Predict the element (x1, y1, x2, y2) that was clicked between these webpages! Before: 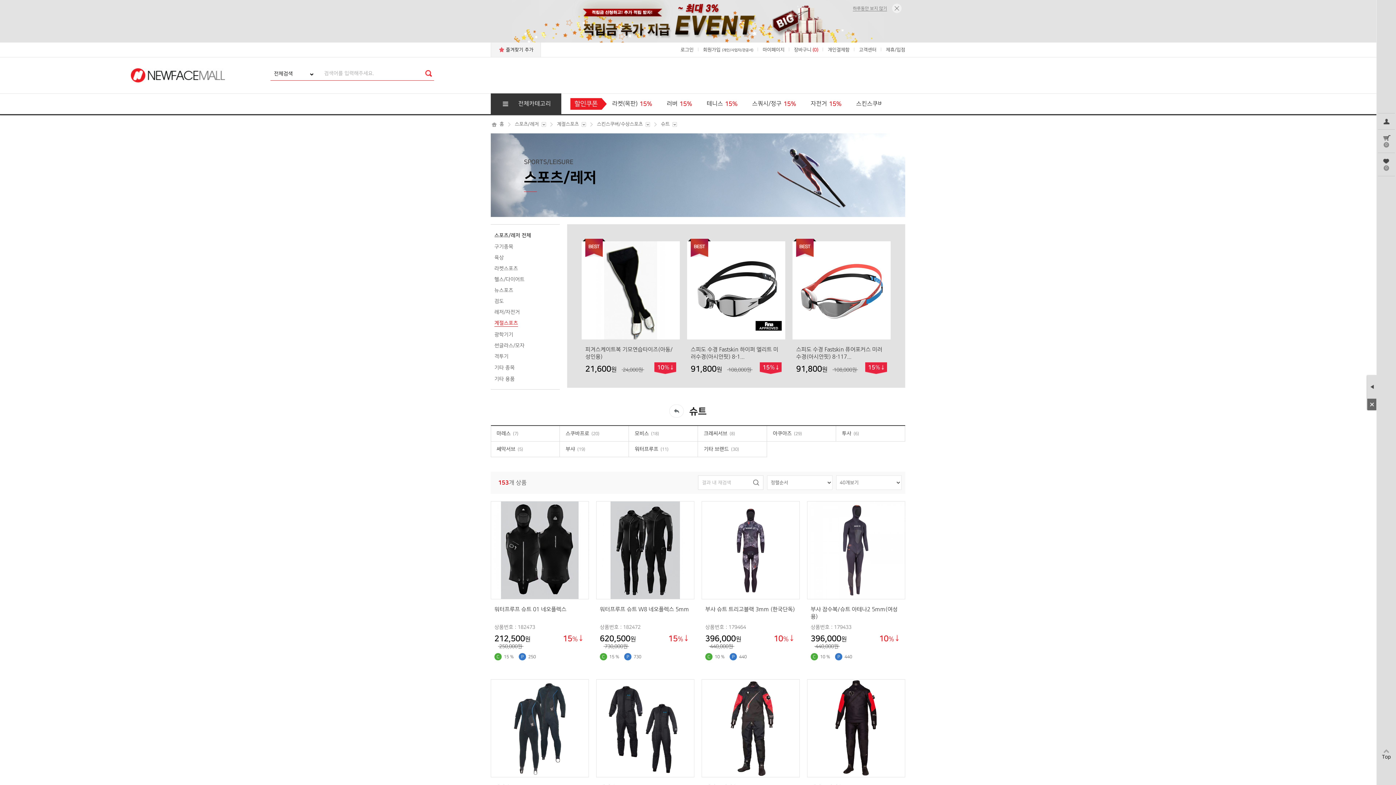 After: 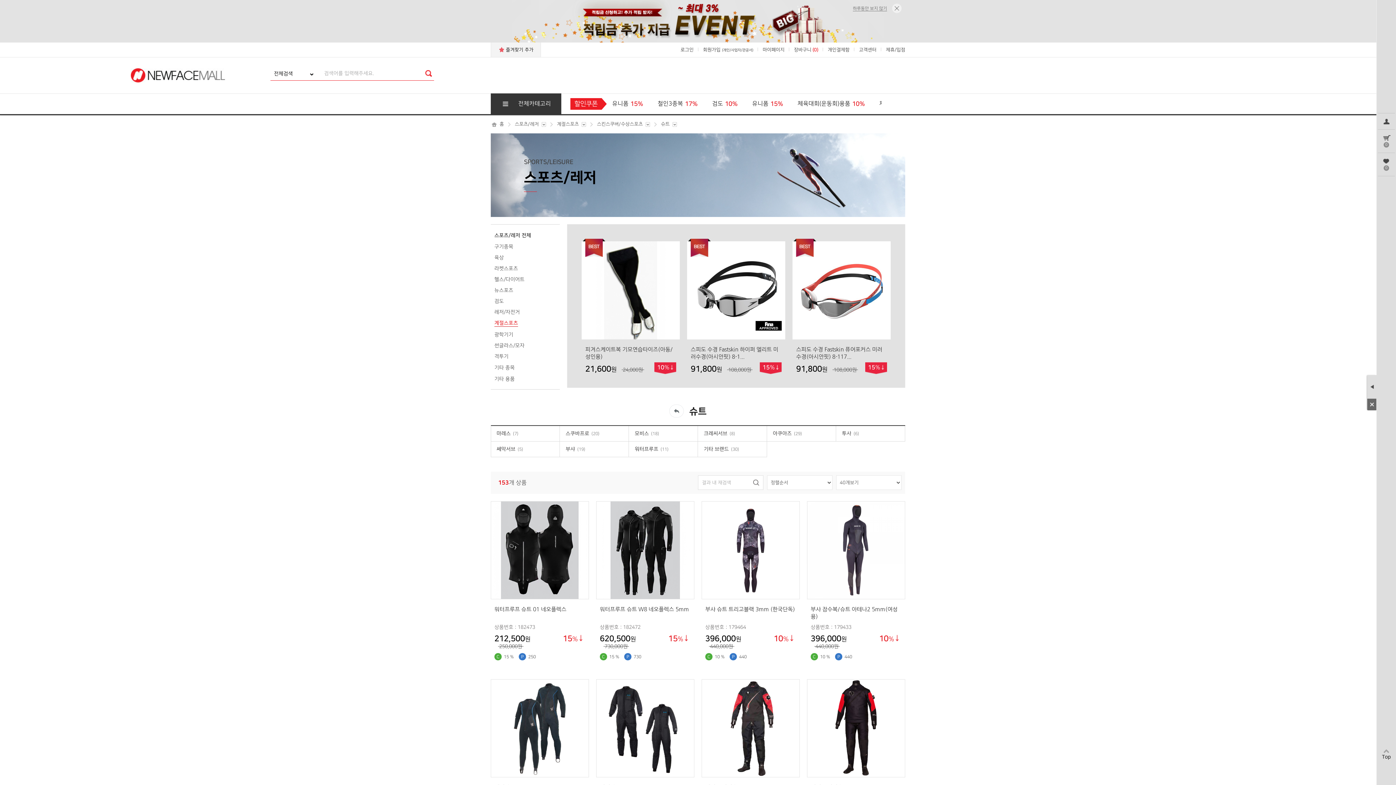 Action: bbox: (490, 42, 541, 57) label: 즐겨찾기 추가